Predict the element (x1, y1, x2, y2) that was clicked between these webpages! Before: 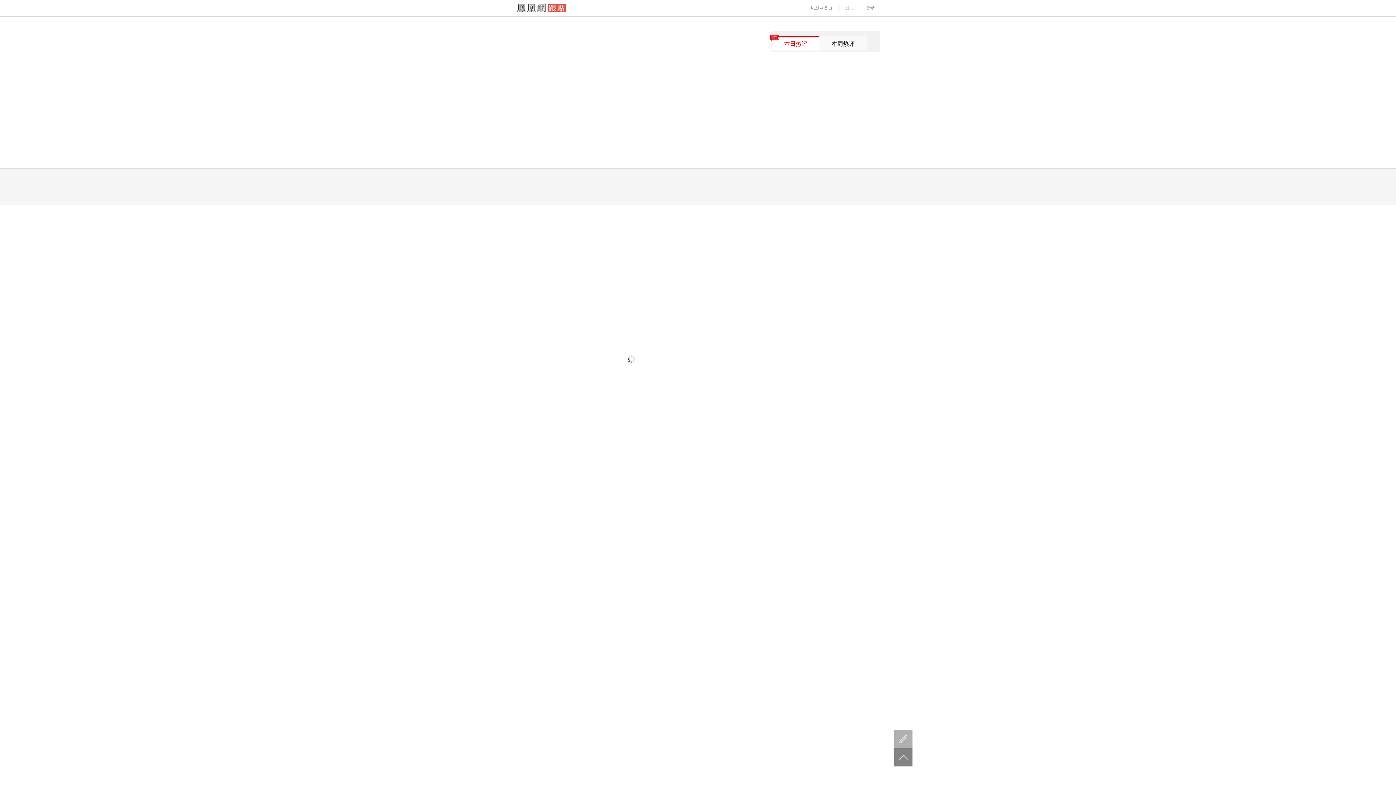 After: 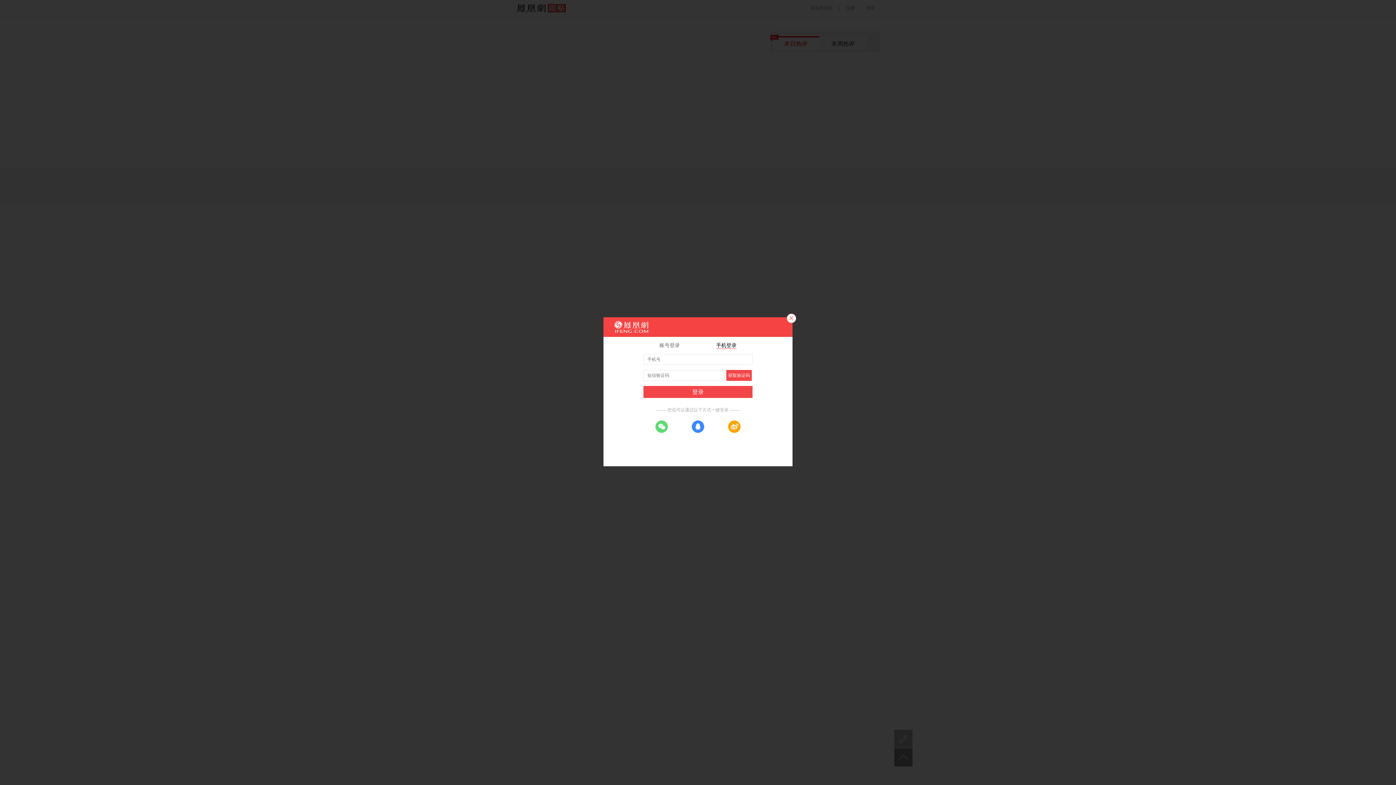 Action: label: 登录 bbox: (861, 5, 880, 10)